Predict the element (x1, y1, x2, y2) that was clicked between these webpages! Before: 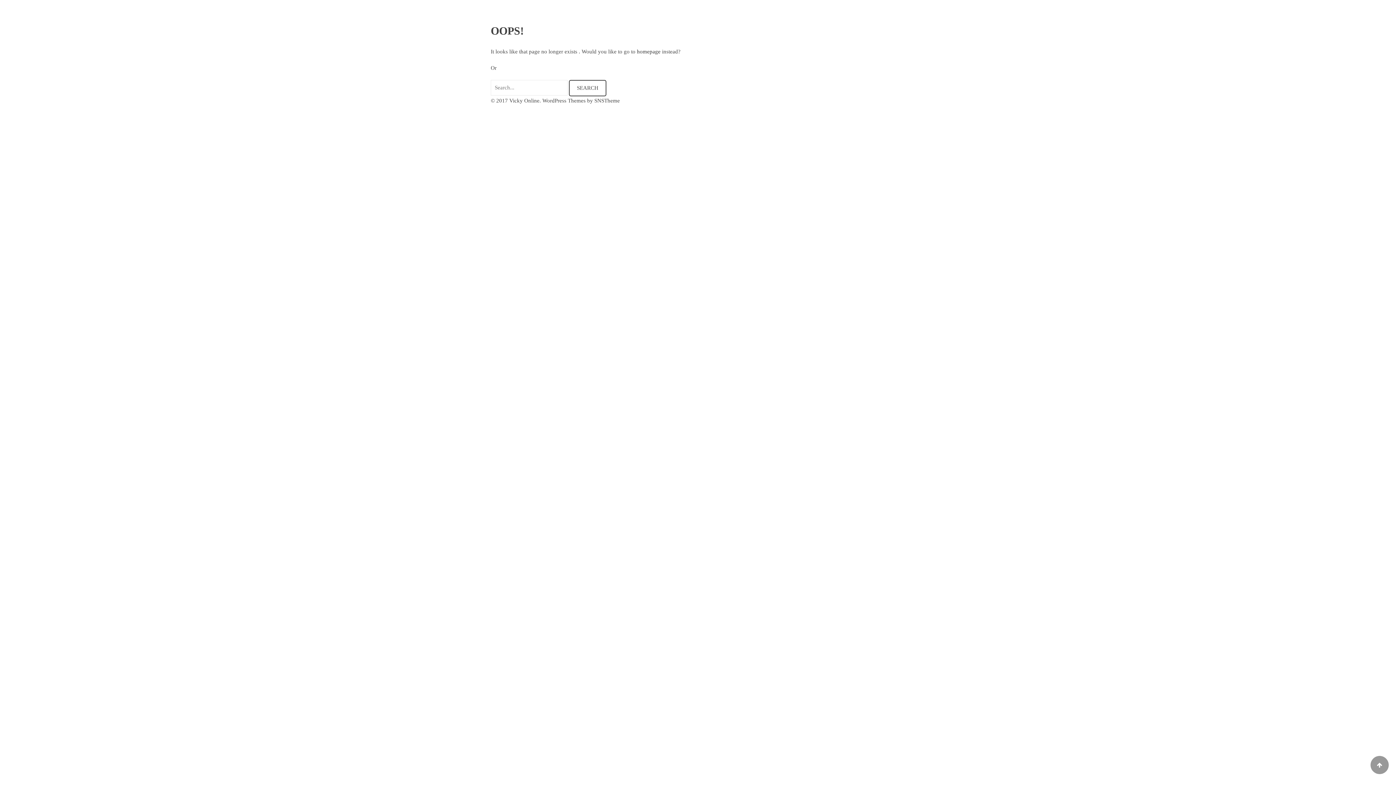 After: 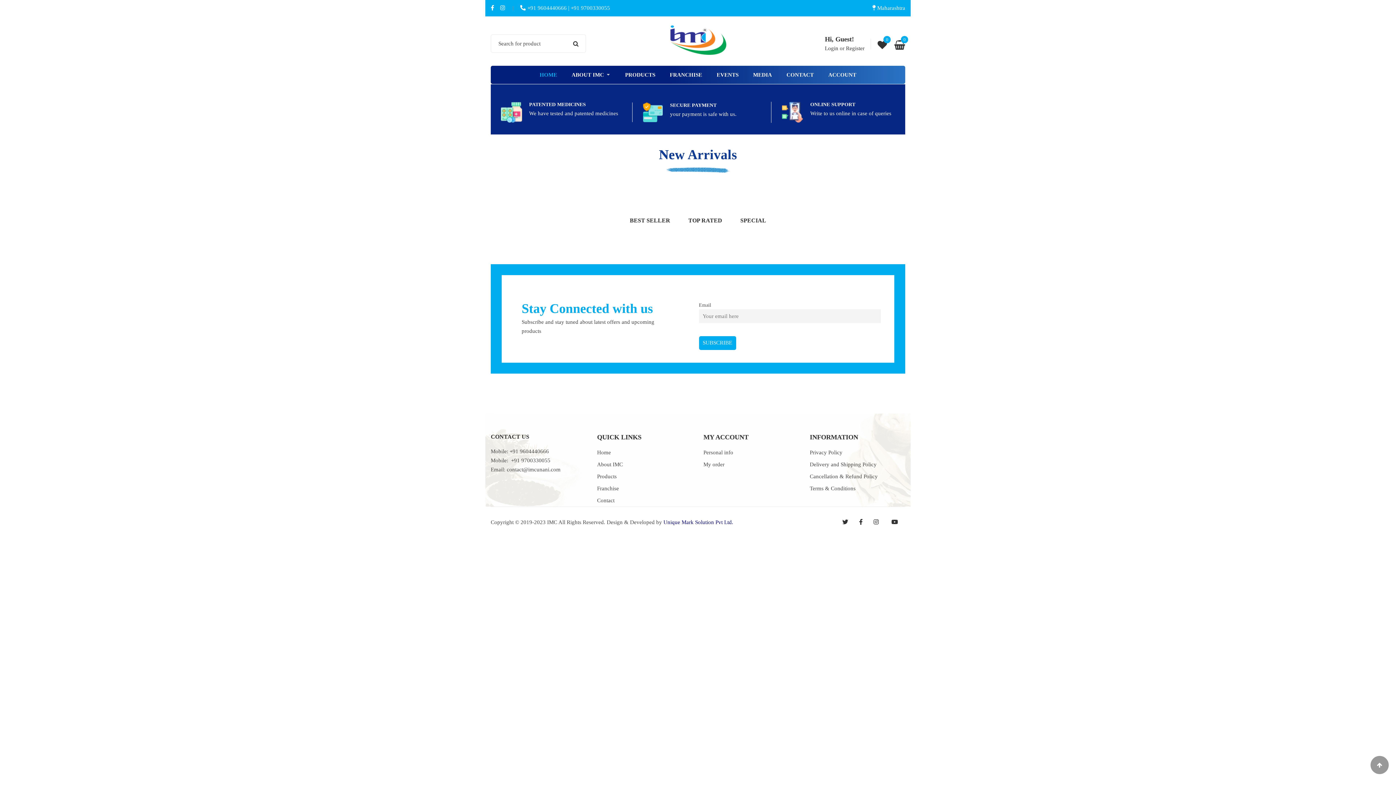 Action: label: homepage bbox: (637, 48, 660, 54)